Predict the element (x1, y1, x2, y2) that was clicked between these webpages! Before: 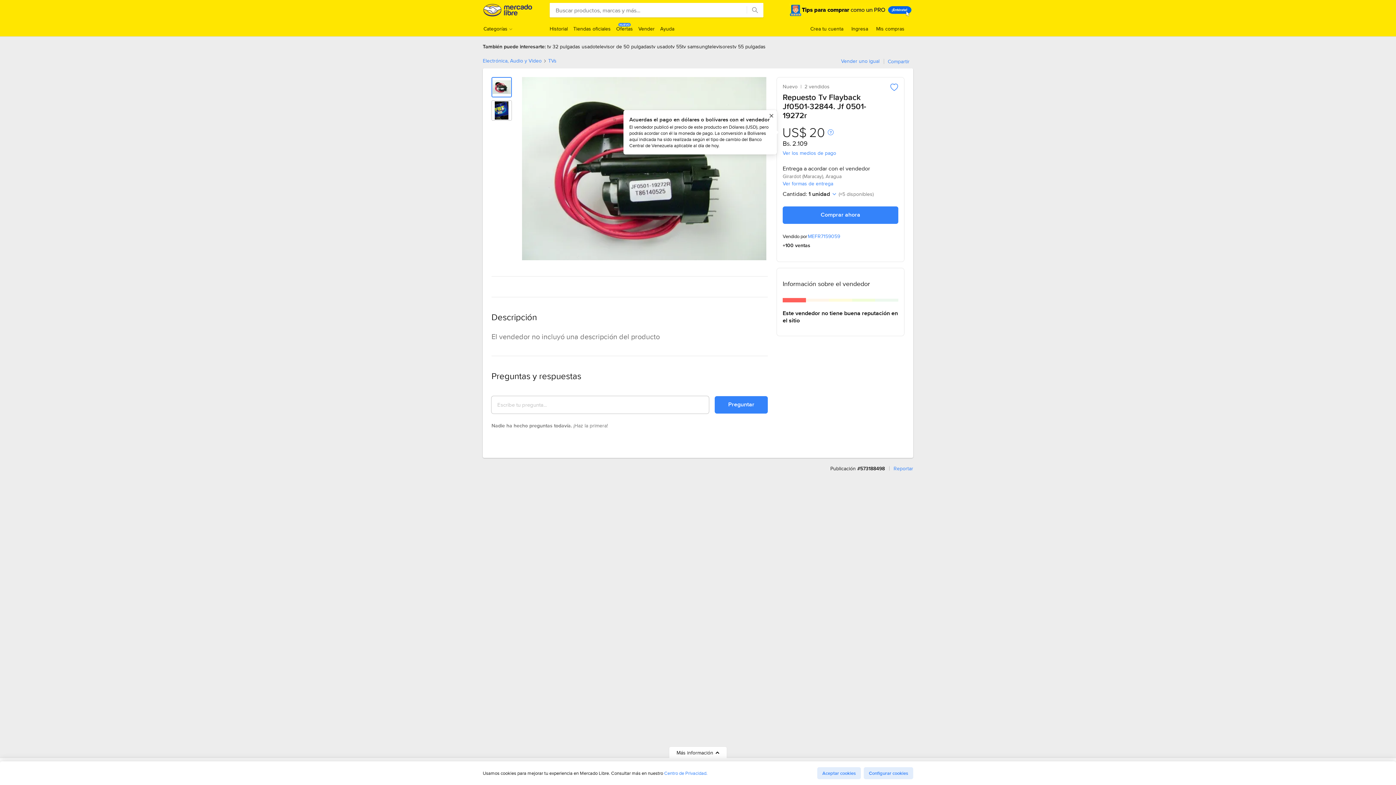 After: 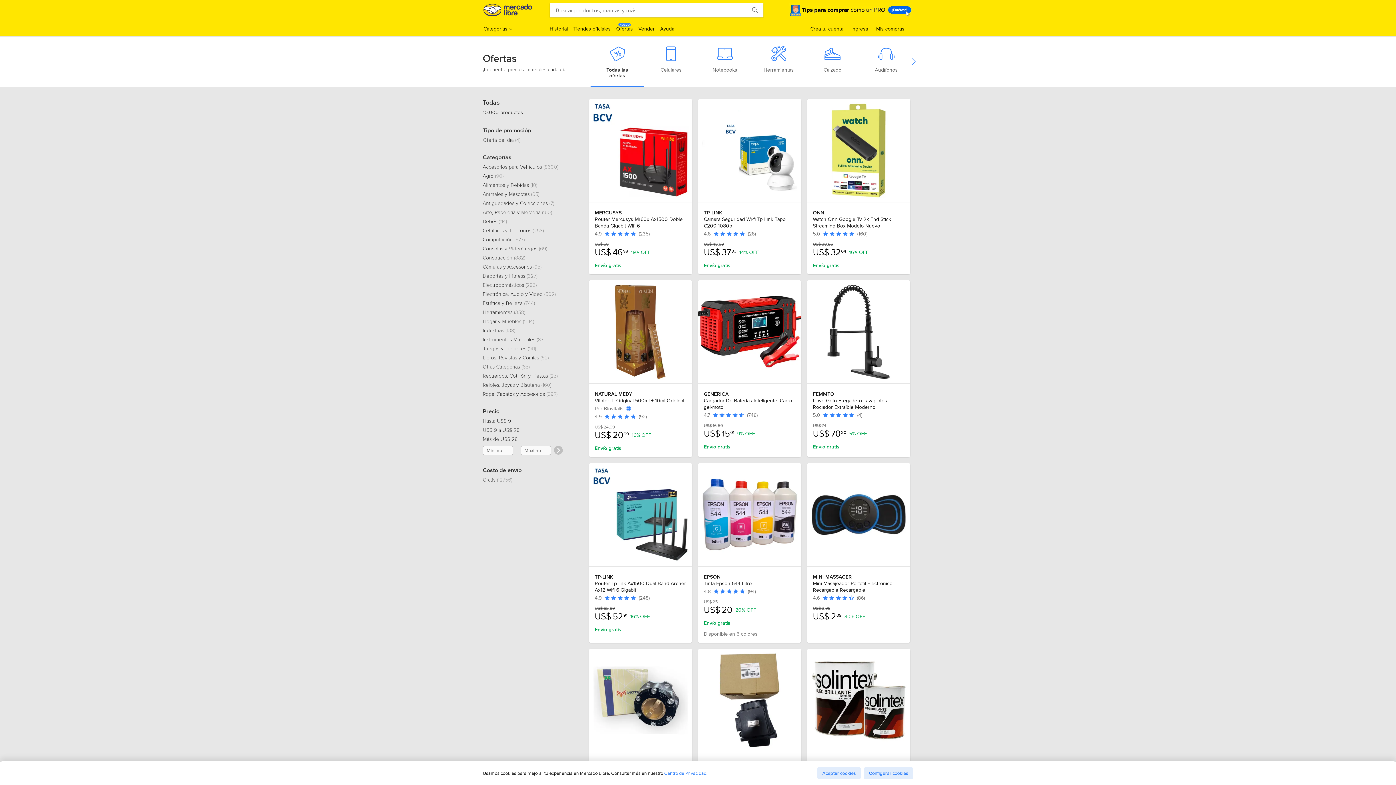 Action: bbox: (616, 25, 633, 32) label: Ofertas
NUEVO